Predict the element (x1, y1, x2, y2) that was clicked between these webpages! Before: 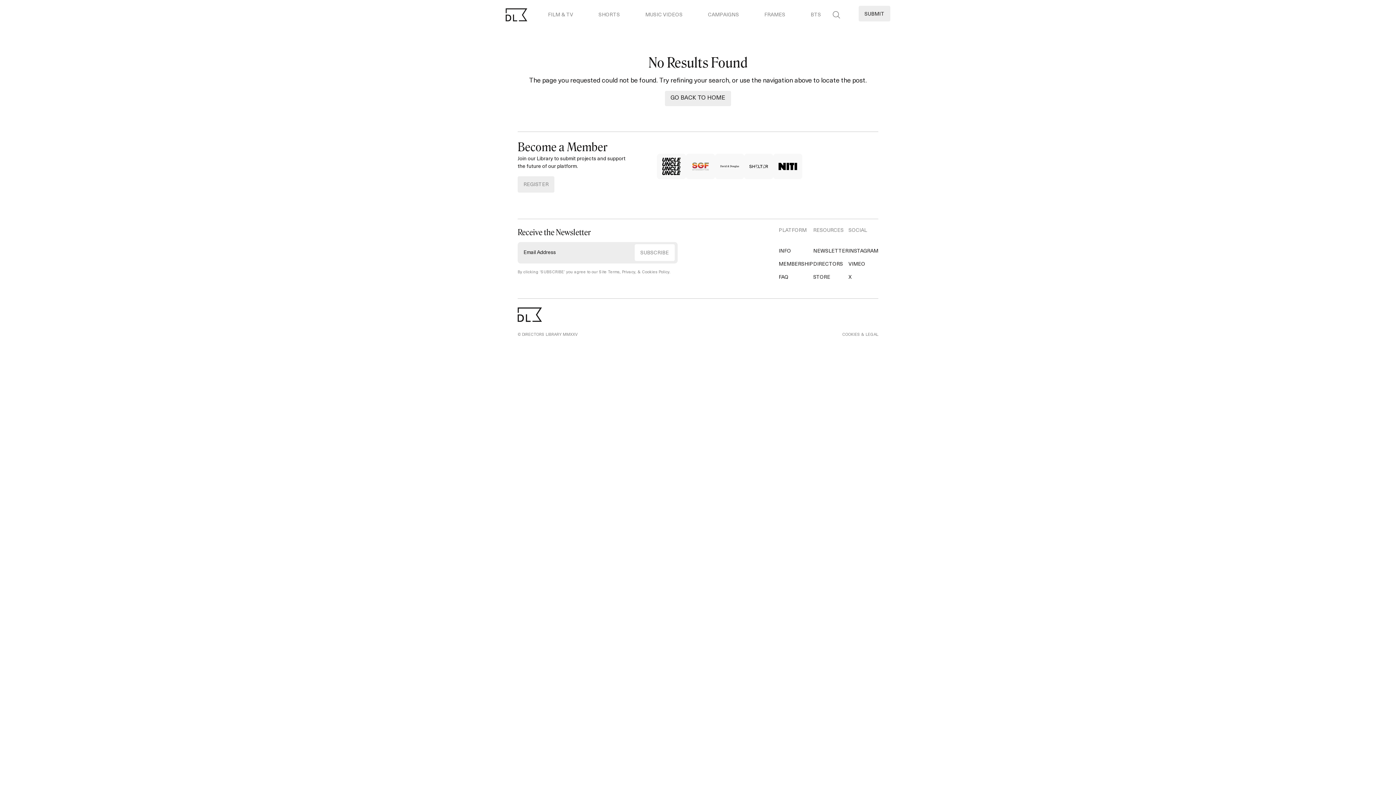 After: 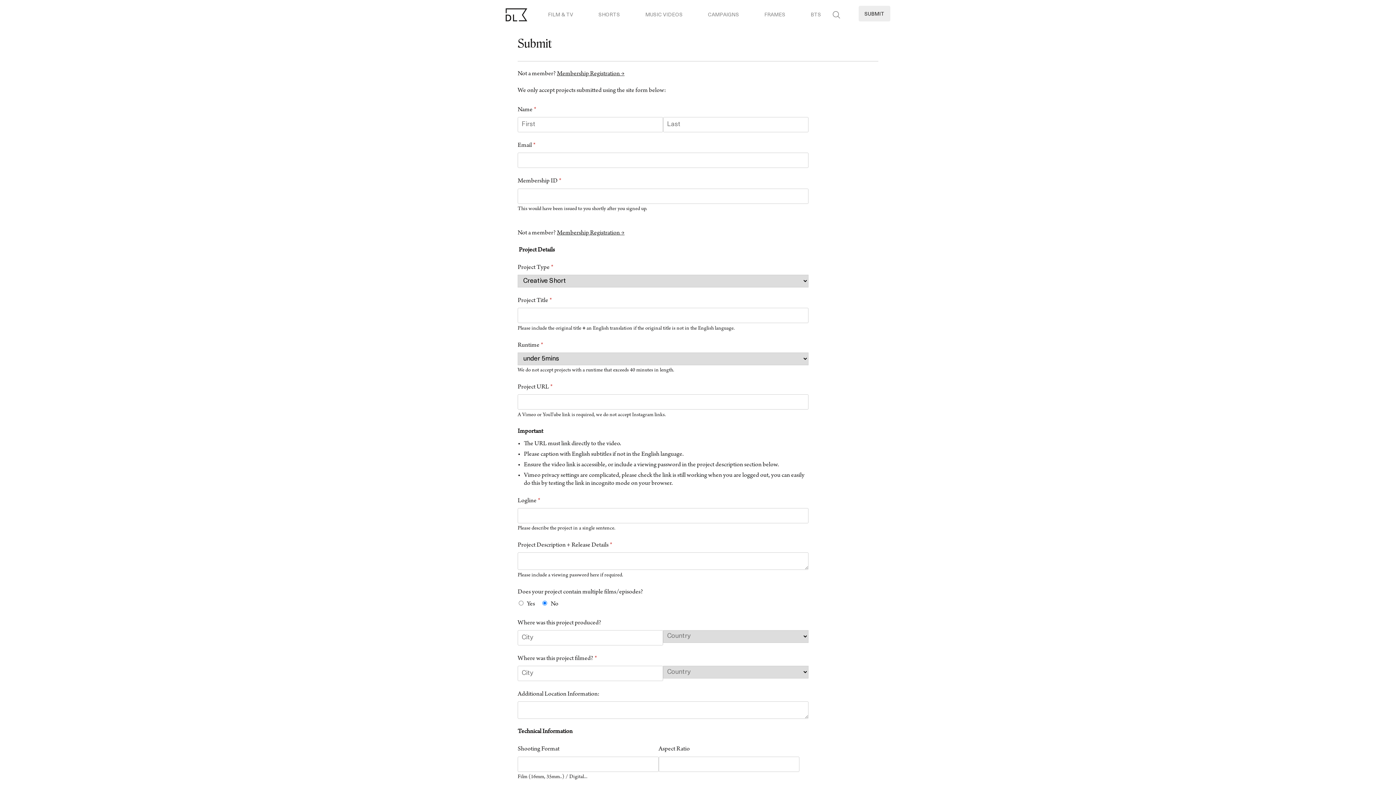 Action: bbox: (858, 5, 890, 21) label: SUBMIT